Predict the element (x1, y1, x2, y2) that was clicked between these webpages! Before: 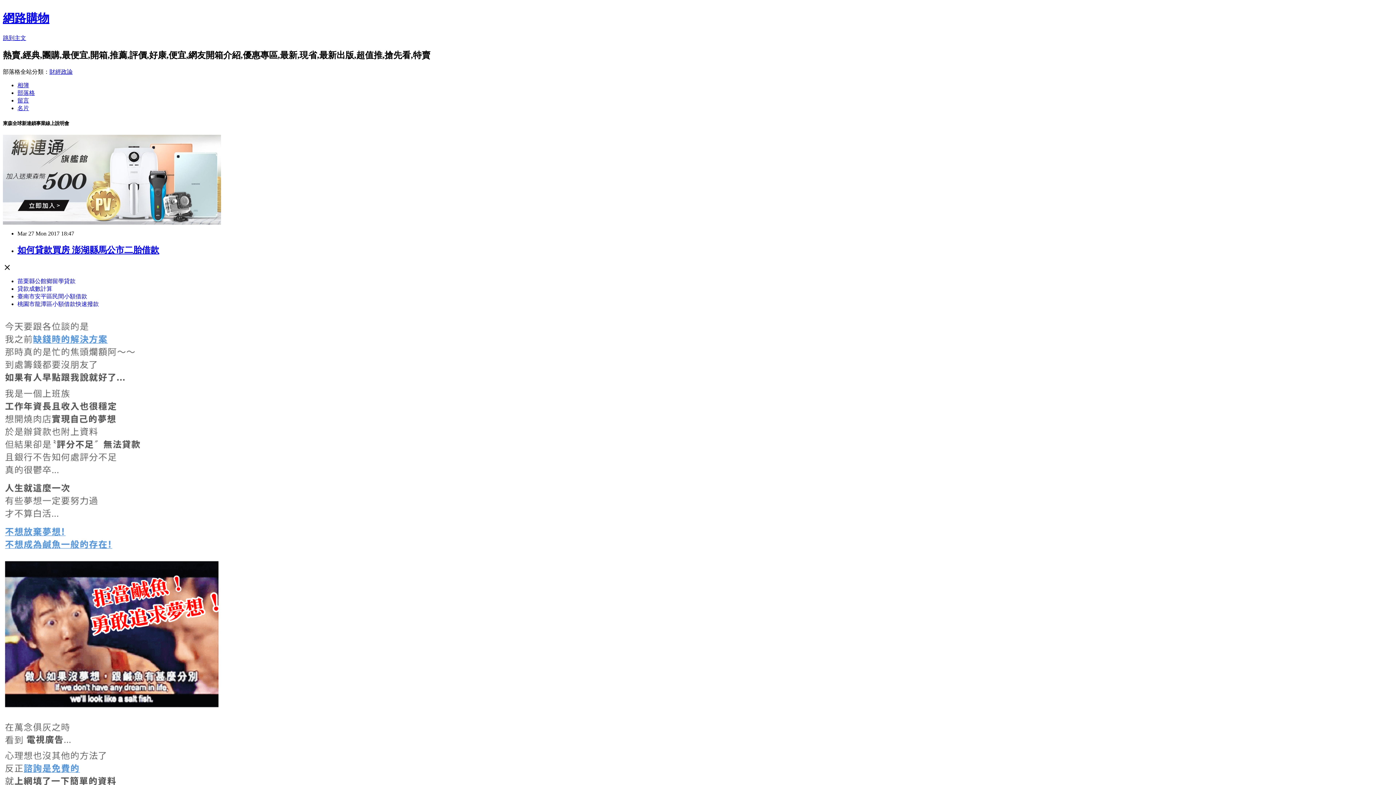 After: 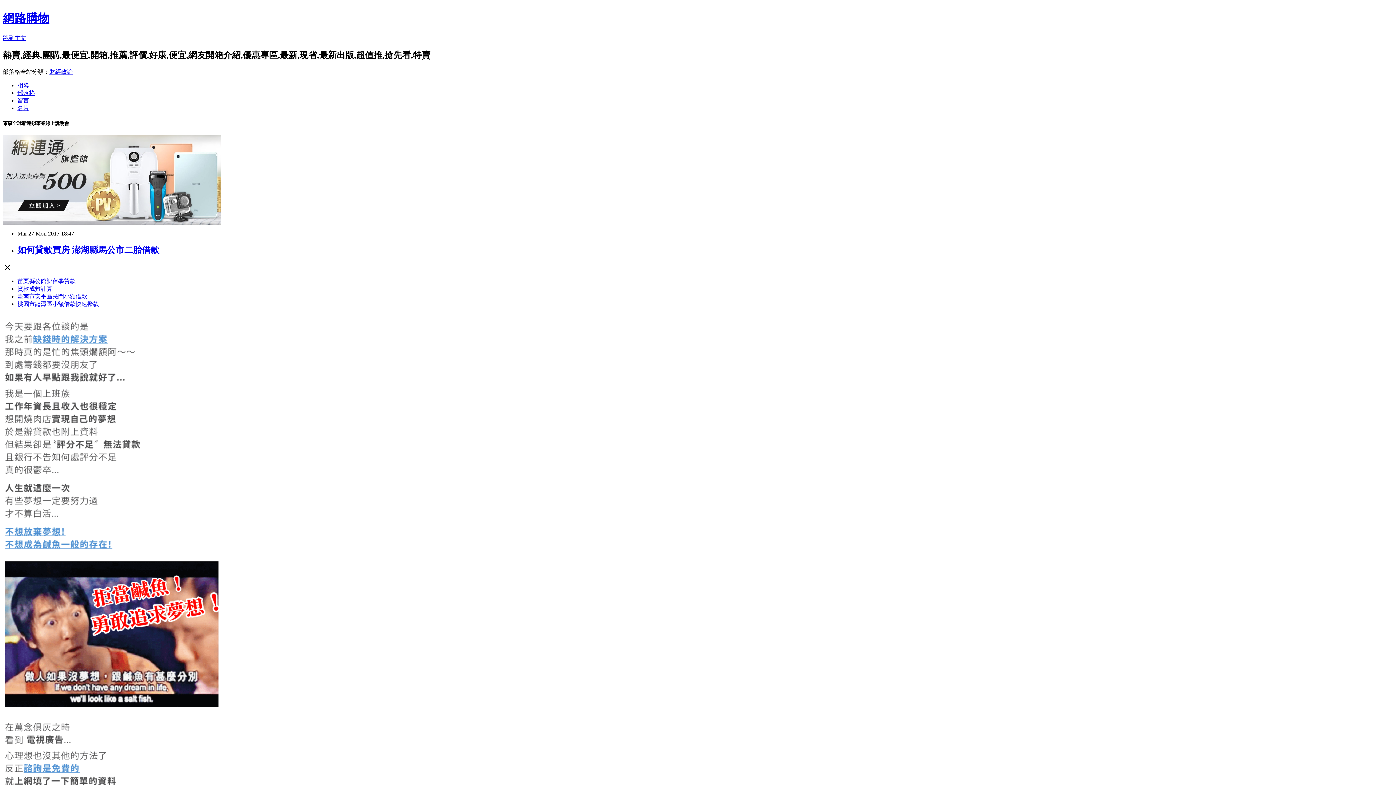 Action: bbox: (17, 245, 159, 254) label: 如何貸款買房 澎湖縣馬公市二胎借款